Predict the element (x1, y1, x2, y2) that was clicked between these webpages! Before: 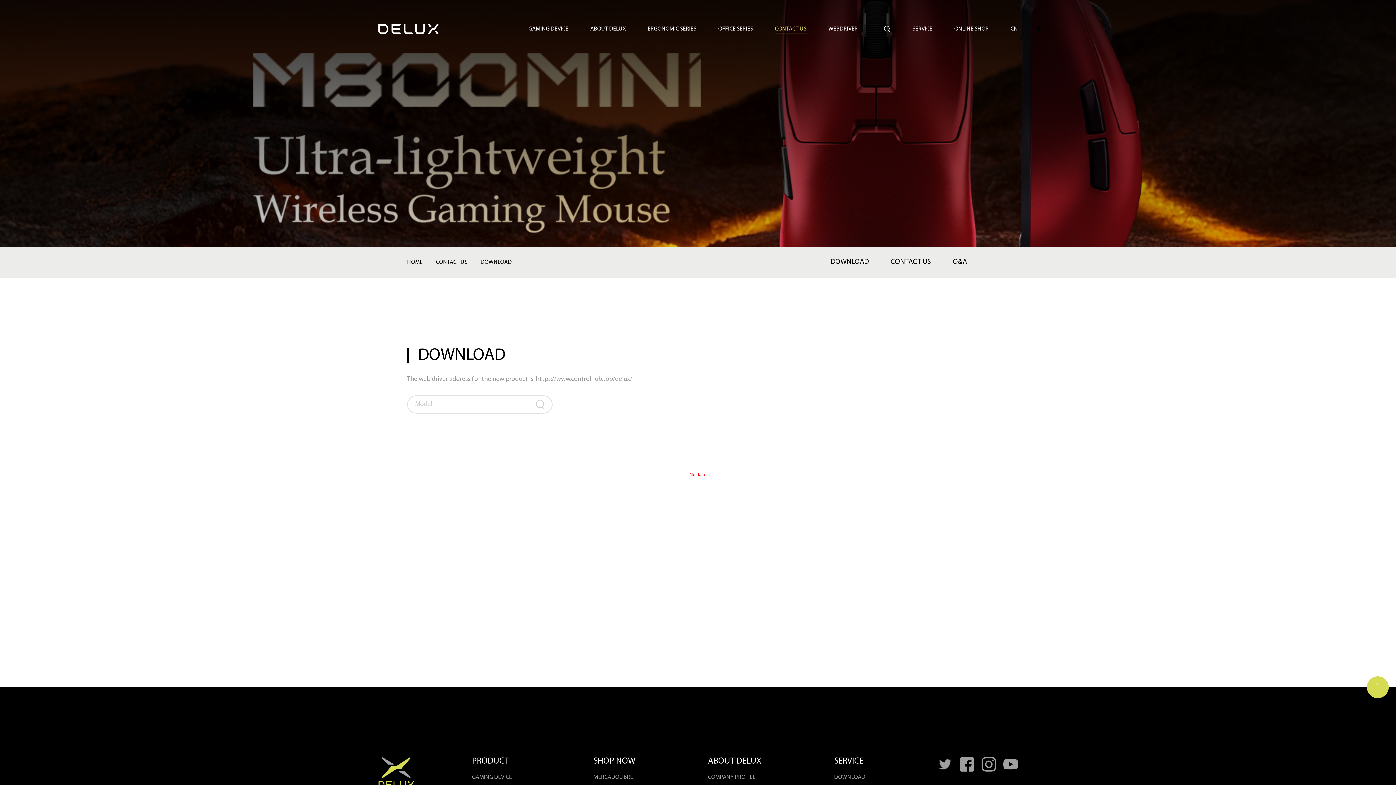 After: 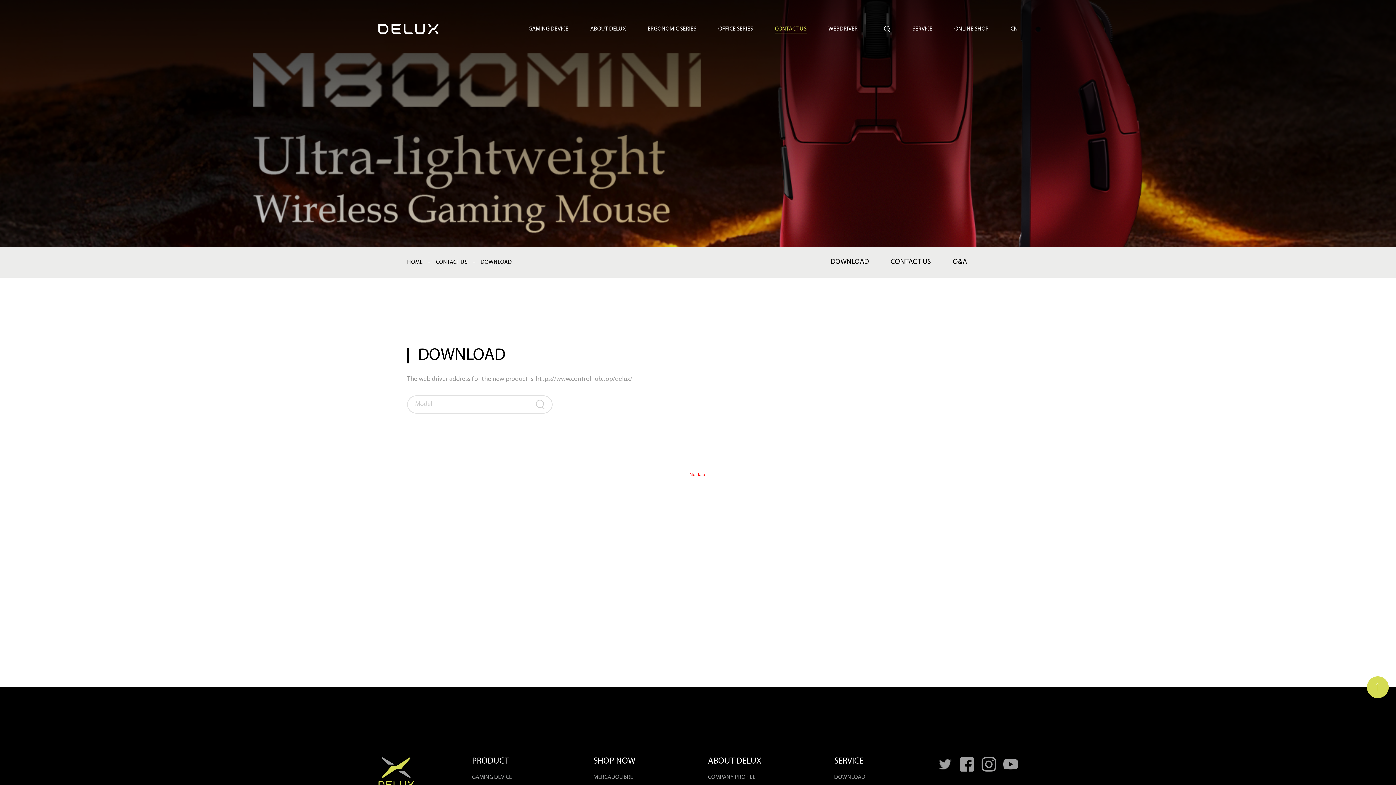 Action: label: CONTACT US bbox: (436, 247, 467, 277)